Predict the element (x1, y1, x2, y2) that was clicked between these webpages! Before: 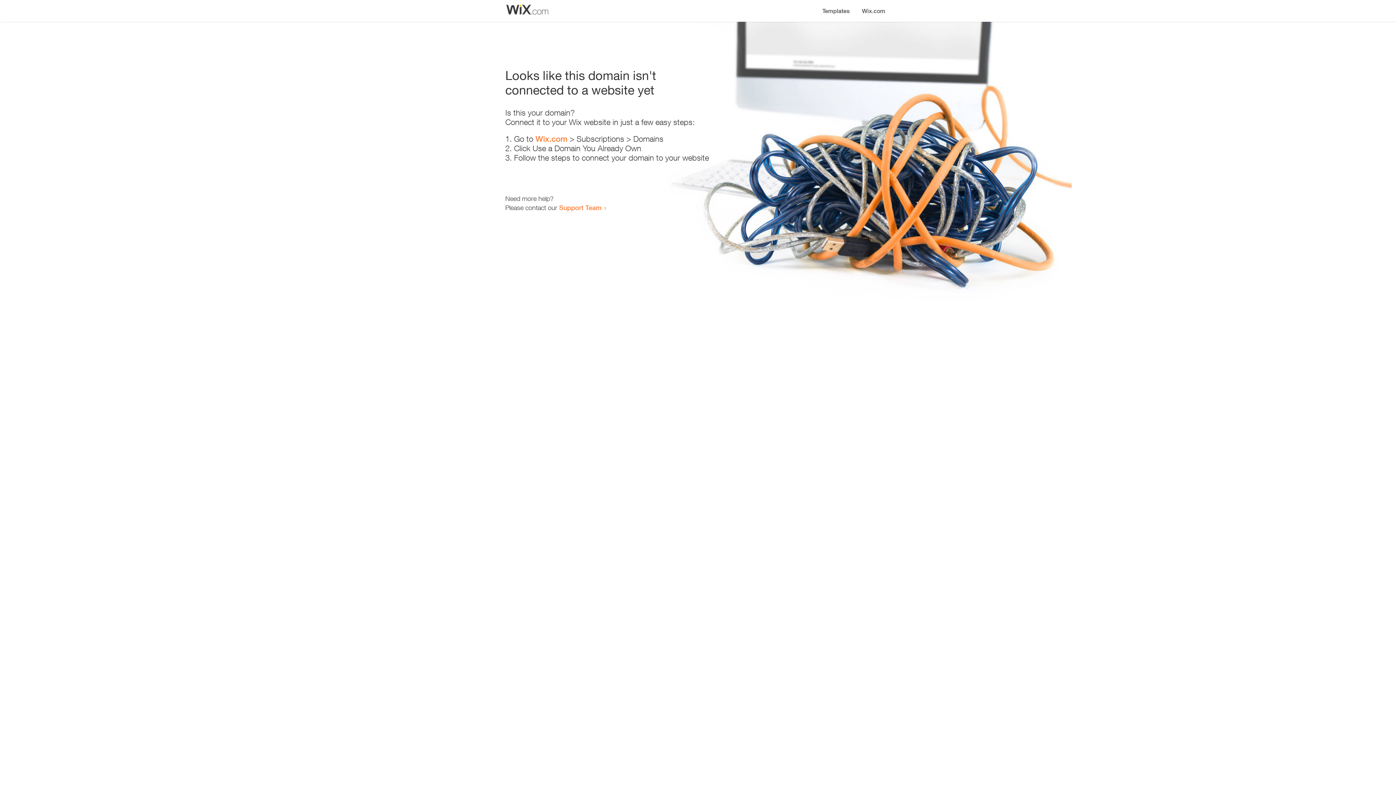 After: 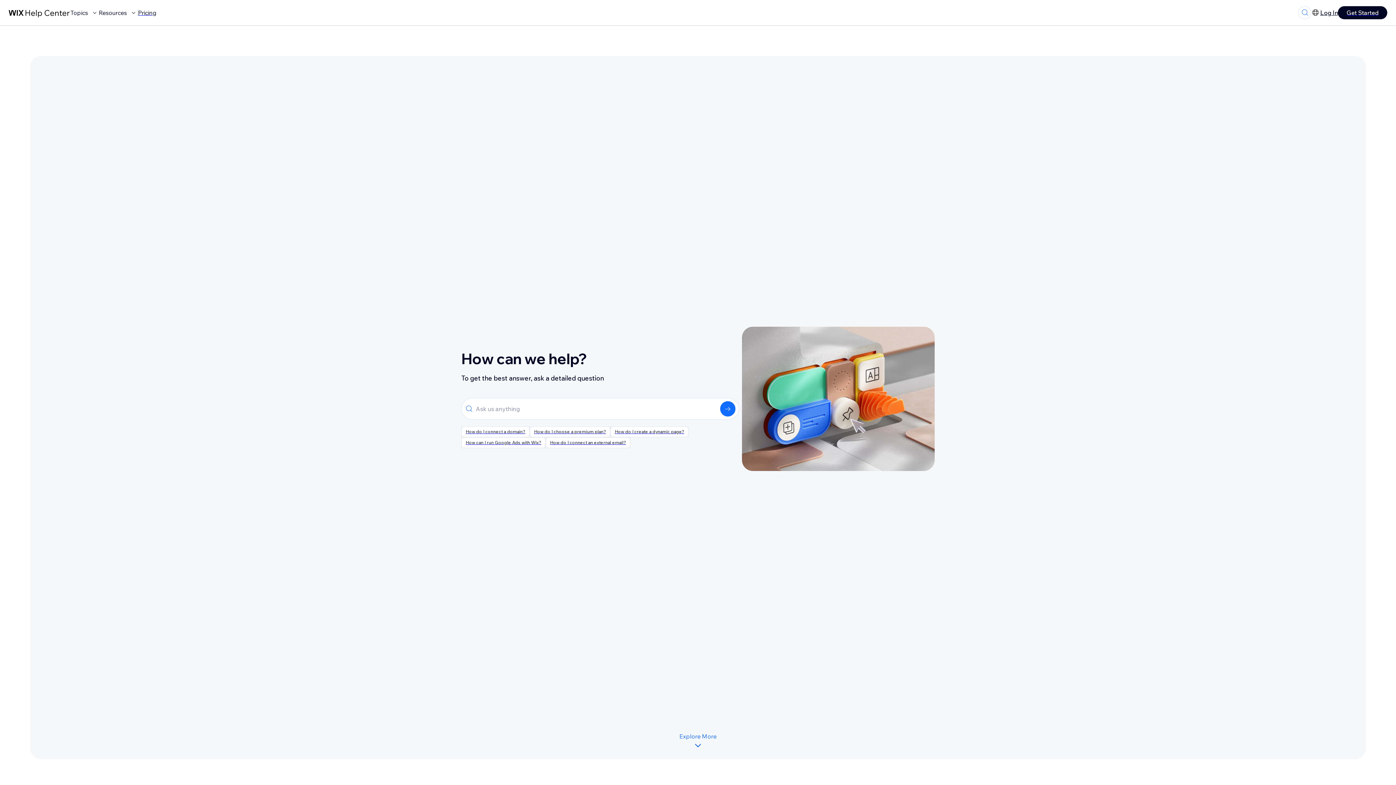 Action: bbox: (559, 203, 601, 211) label: Support Team